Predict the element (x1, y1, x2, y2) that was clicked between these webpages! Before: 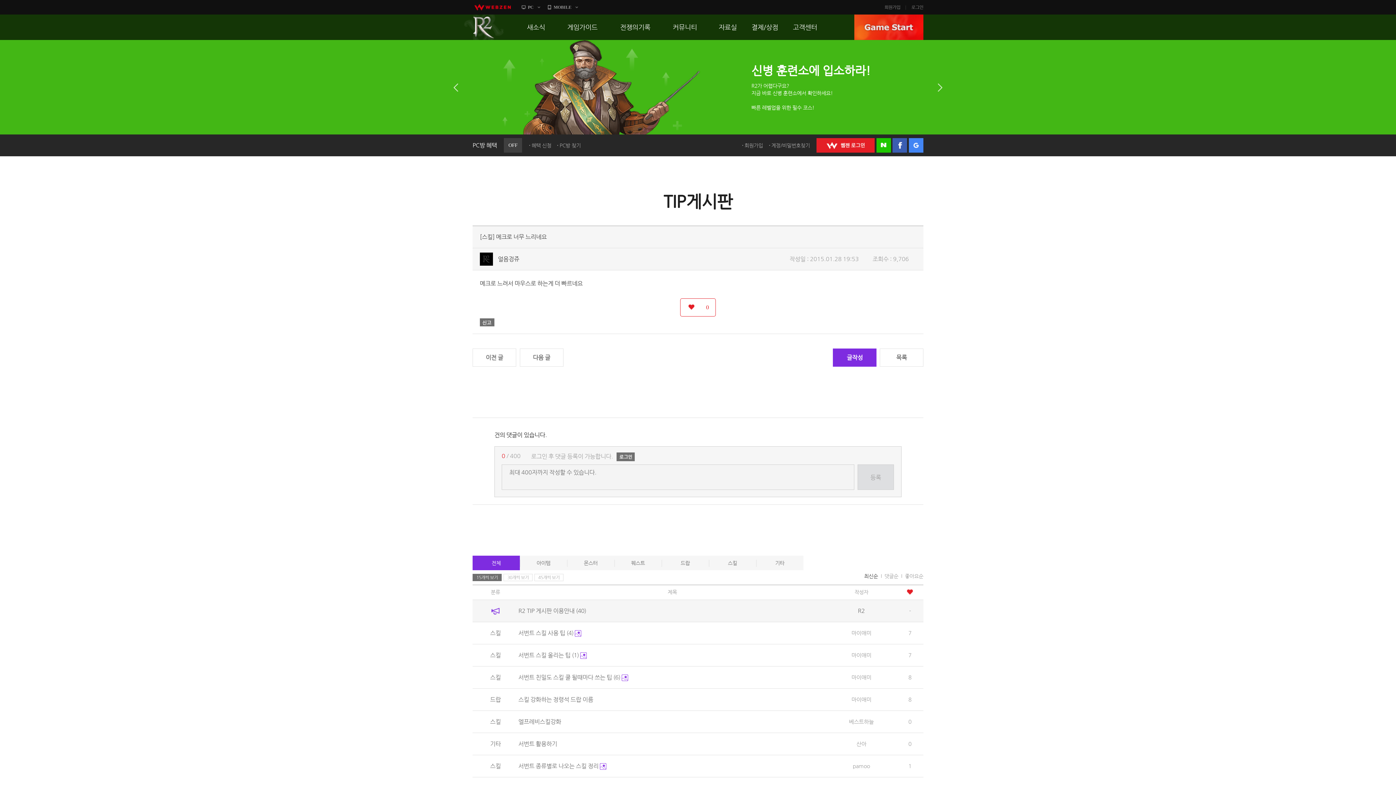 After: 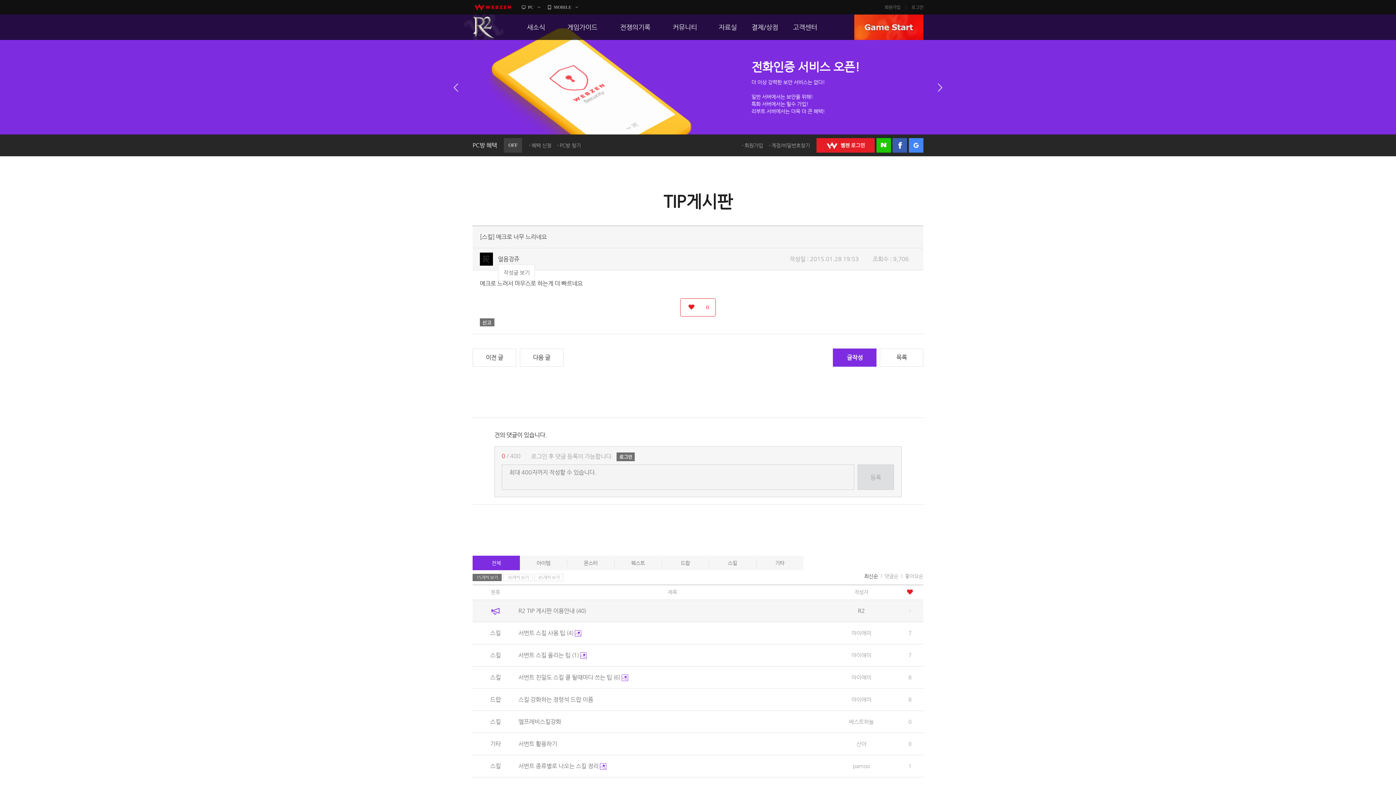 Action: bbox: (498, 255, 519, 262) label: 얼음겅쥬